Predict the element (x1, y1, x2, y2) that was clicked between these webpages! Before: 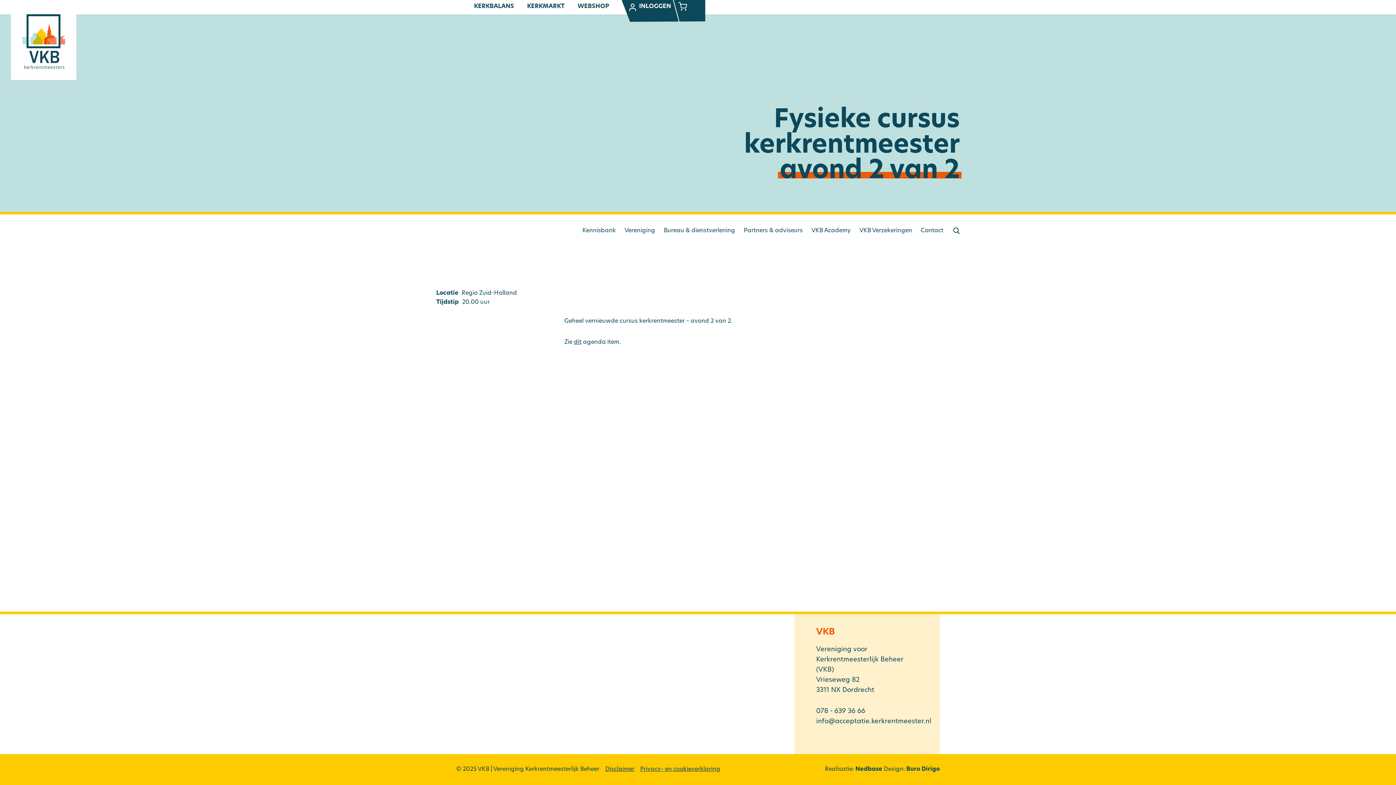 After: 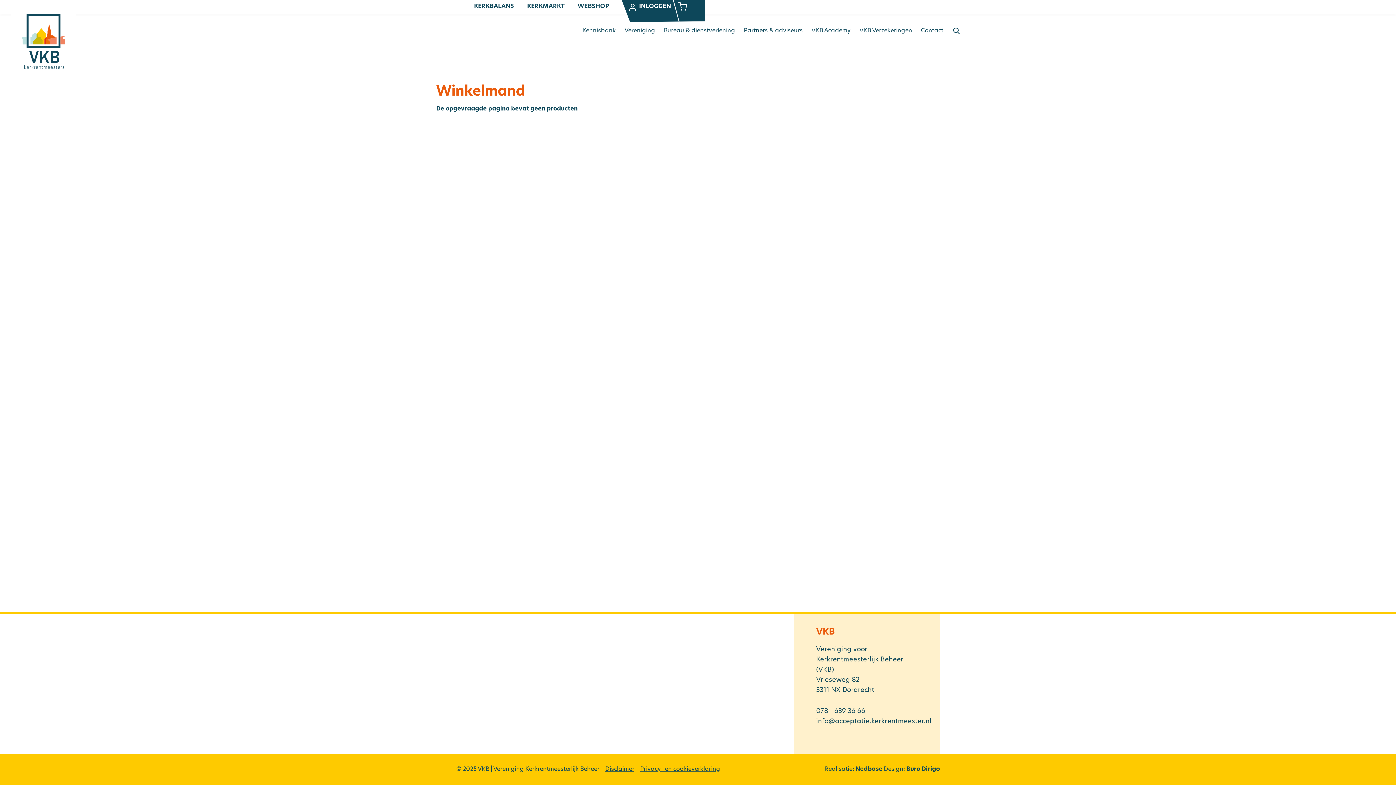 Action: bbox: (678, 2, 687, 12)